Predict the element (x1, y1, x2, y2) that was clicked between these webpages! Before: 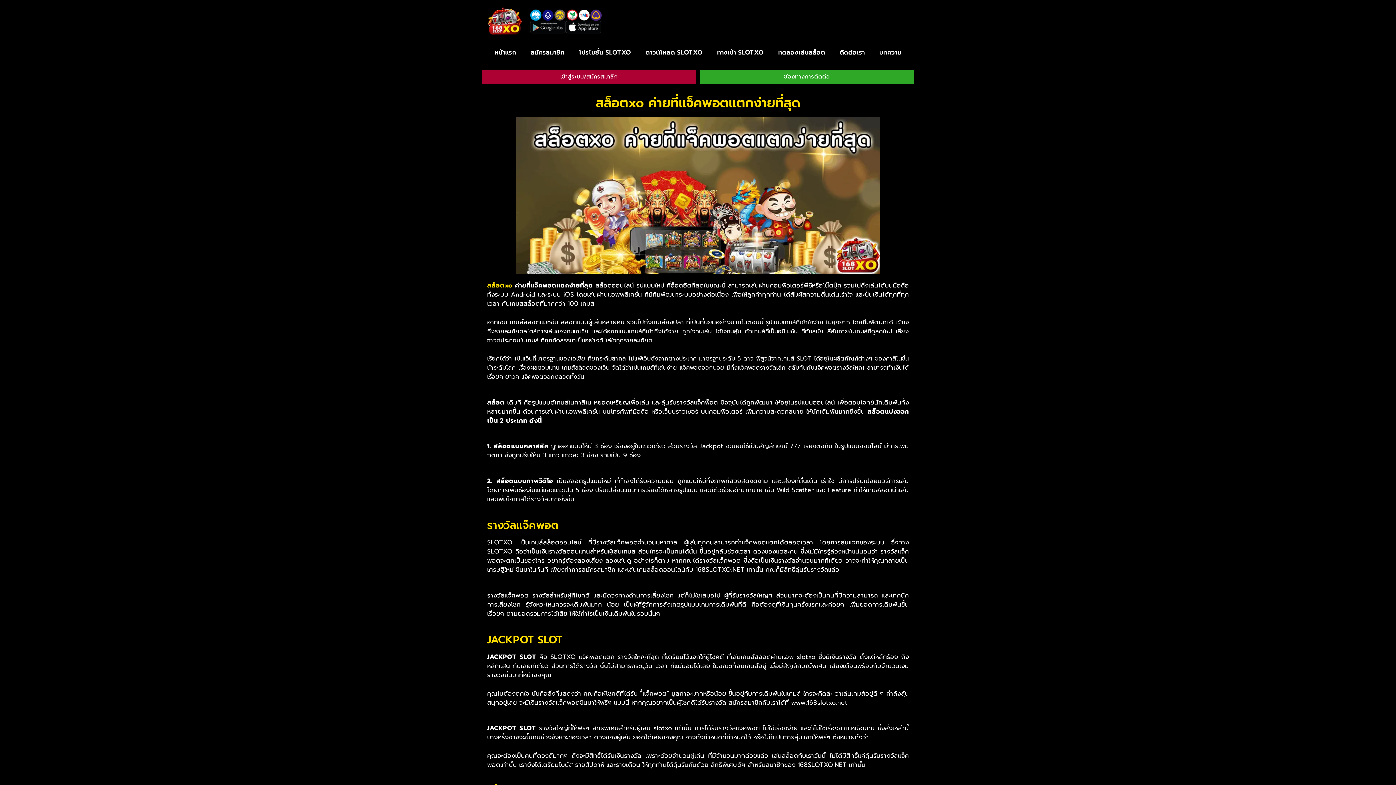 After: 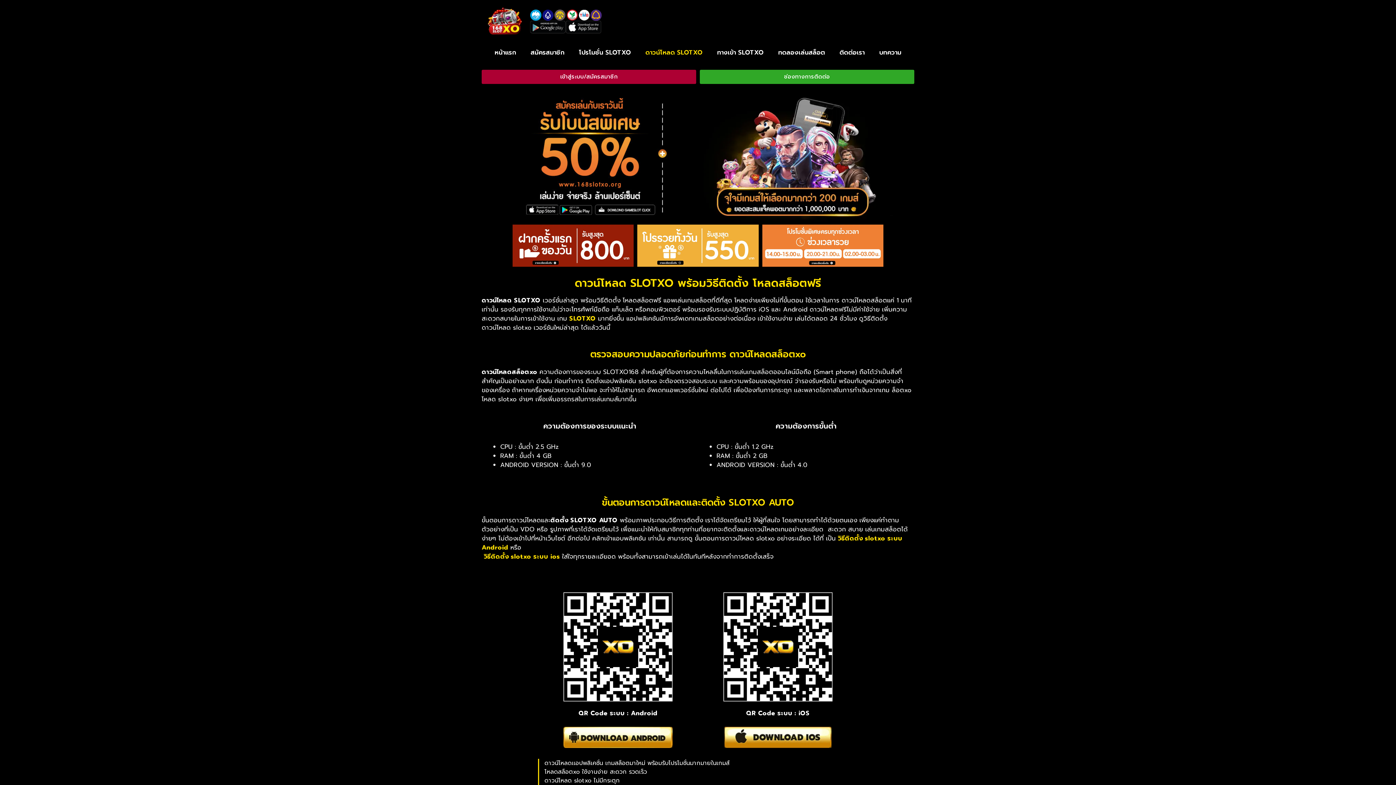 Action: bbox: (638, 44, 710, 60) label: ดาวน์โหลด SLOTXO